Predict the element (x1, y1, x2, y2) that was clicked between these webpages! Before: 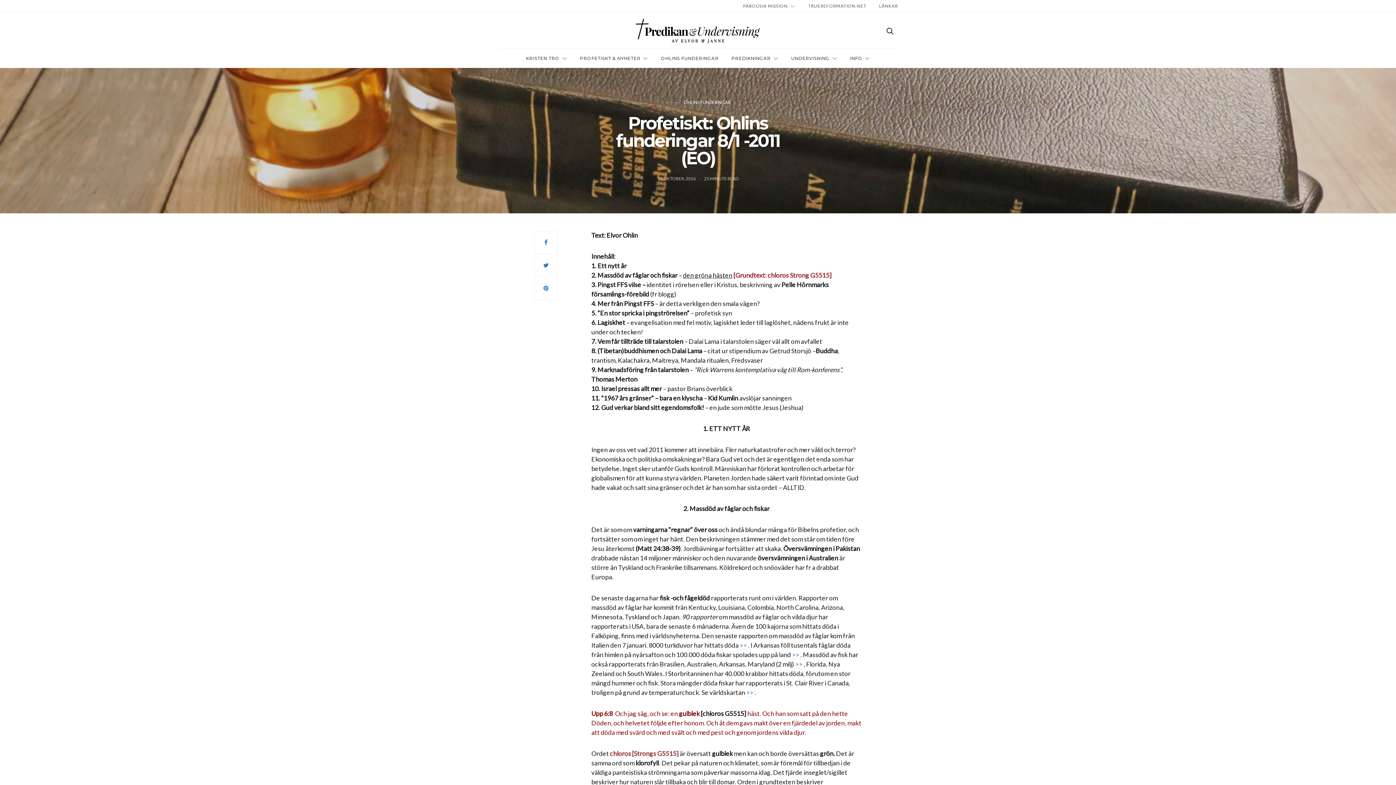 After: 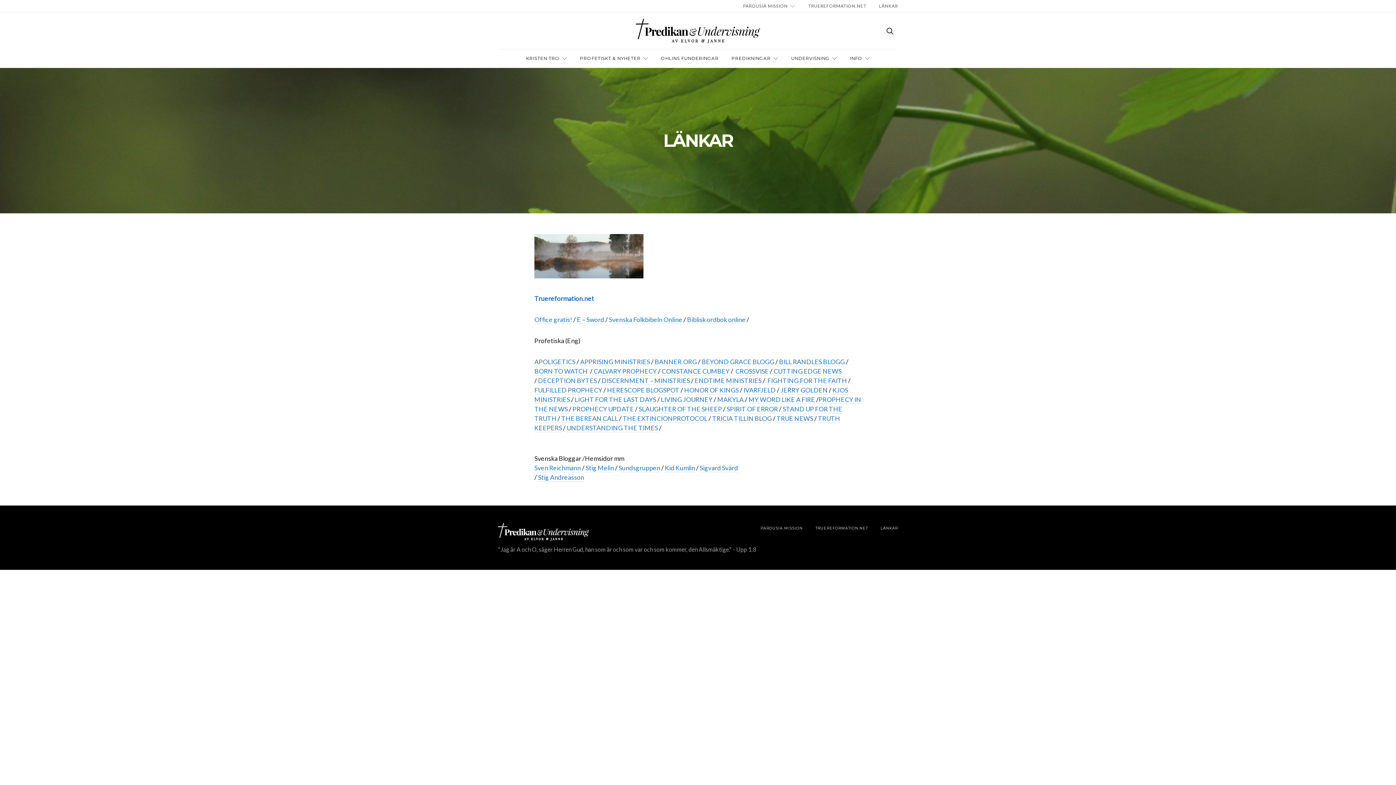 Action: bbox: (879, 0, 898, 12) label: LÄNKAR